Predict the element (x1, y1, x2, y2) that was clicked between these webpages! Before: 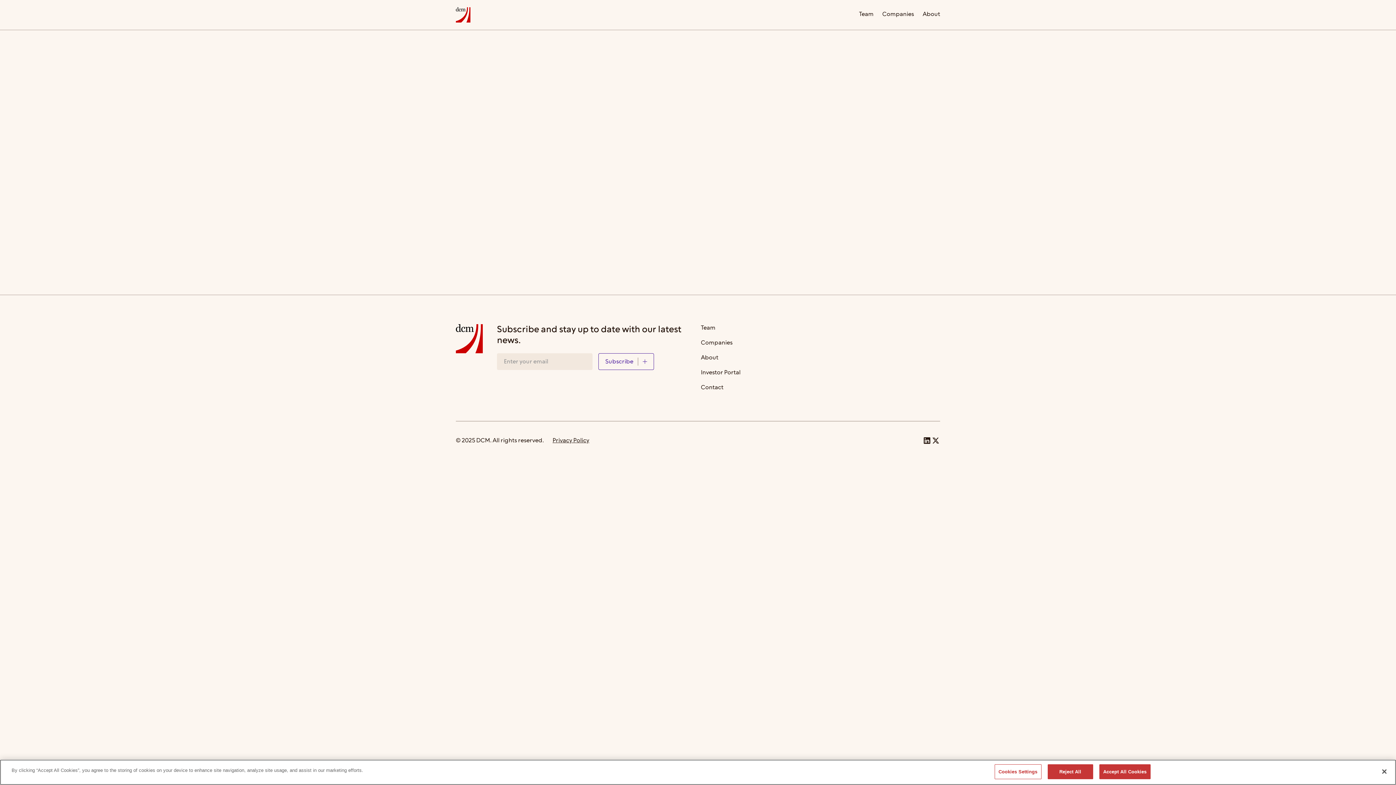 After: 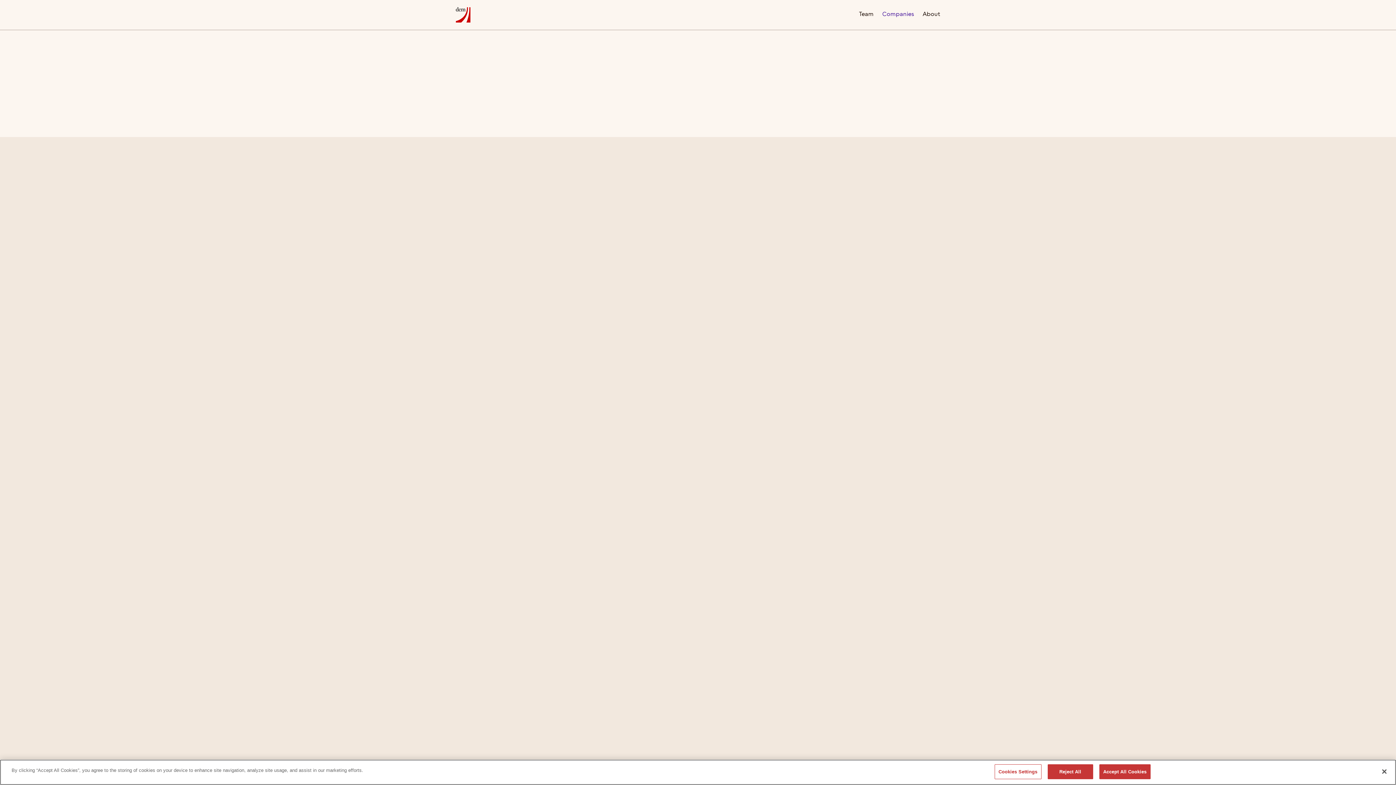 Action: bbox: (882, 11, 914, 18) label: Companies